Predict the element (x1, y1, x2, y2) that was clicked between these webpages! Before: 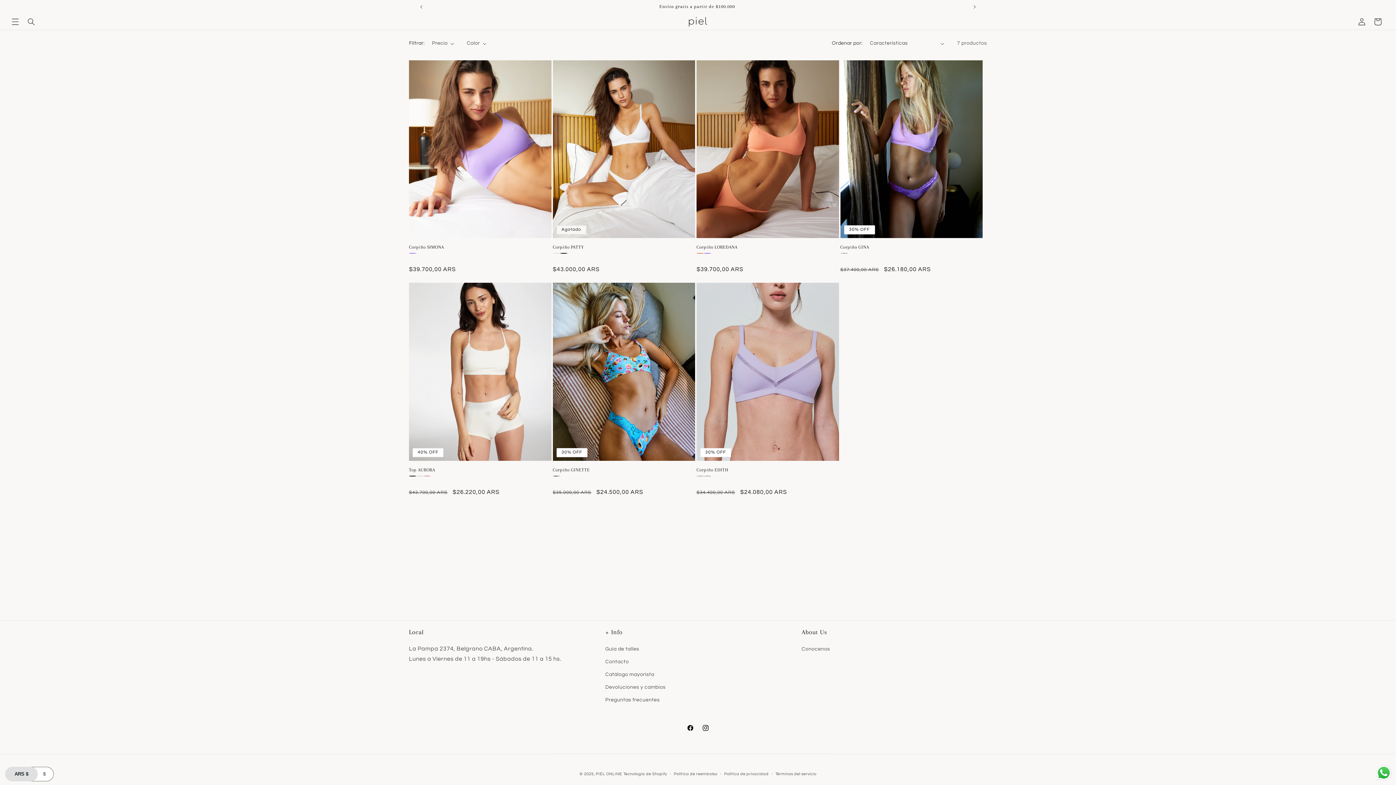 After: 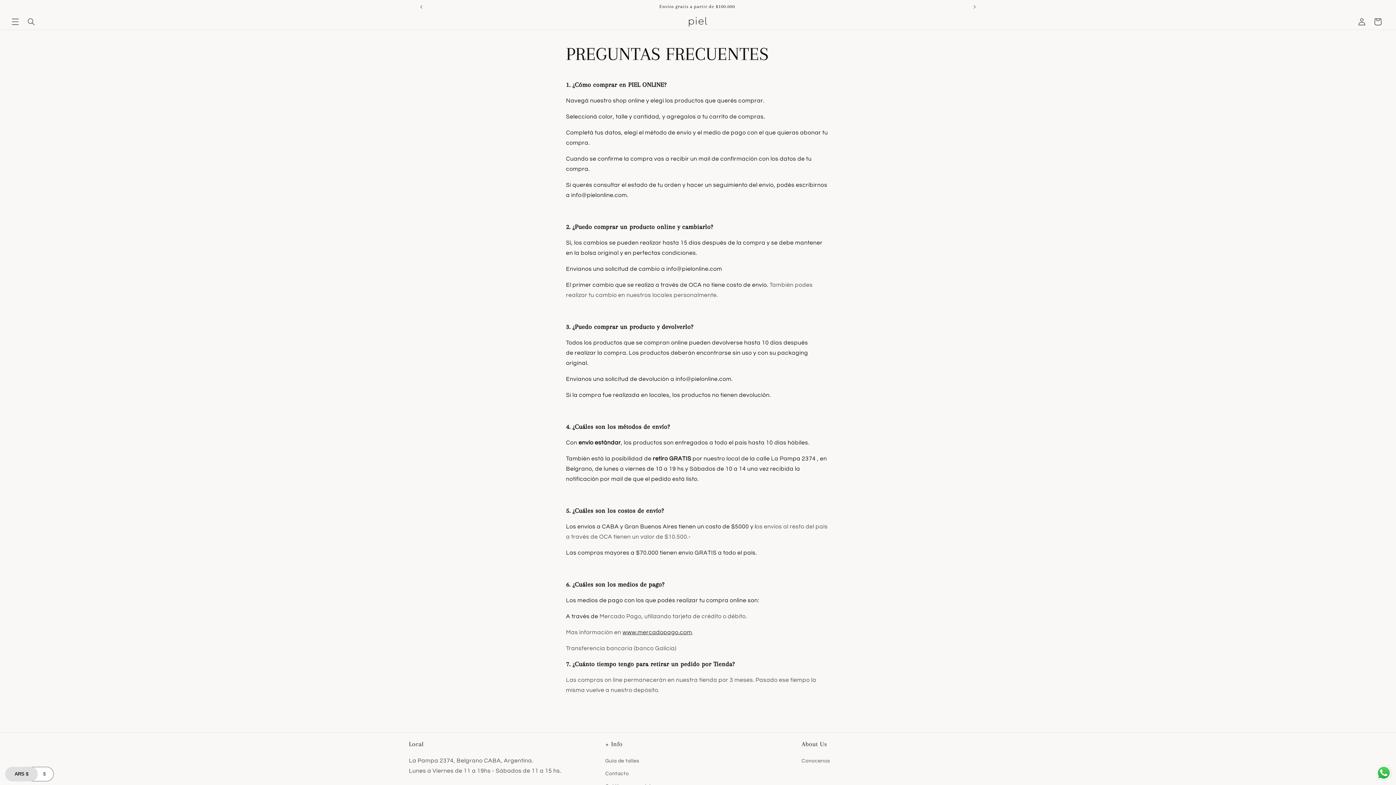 Action: bbox: (605, 694, 660, 706) label: Preguntas frecuentes